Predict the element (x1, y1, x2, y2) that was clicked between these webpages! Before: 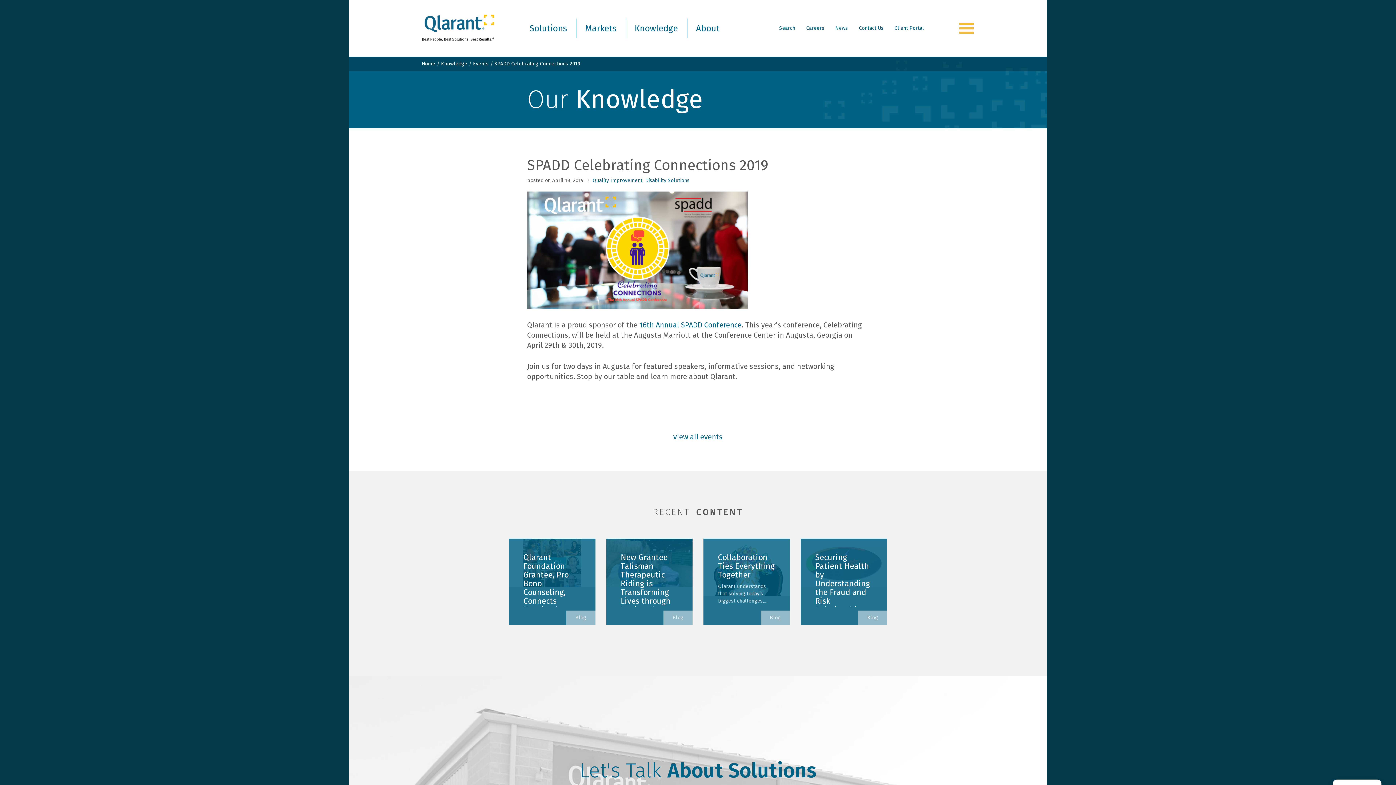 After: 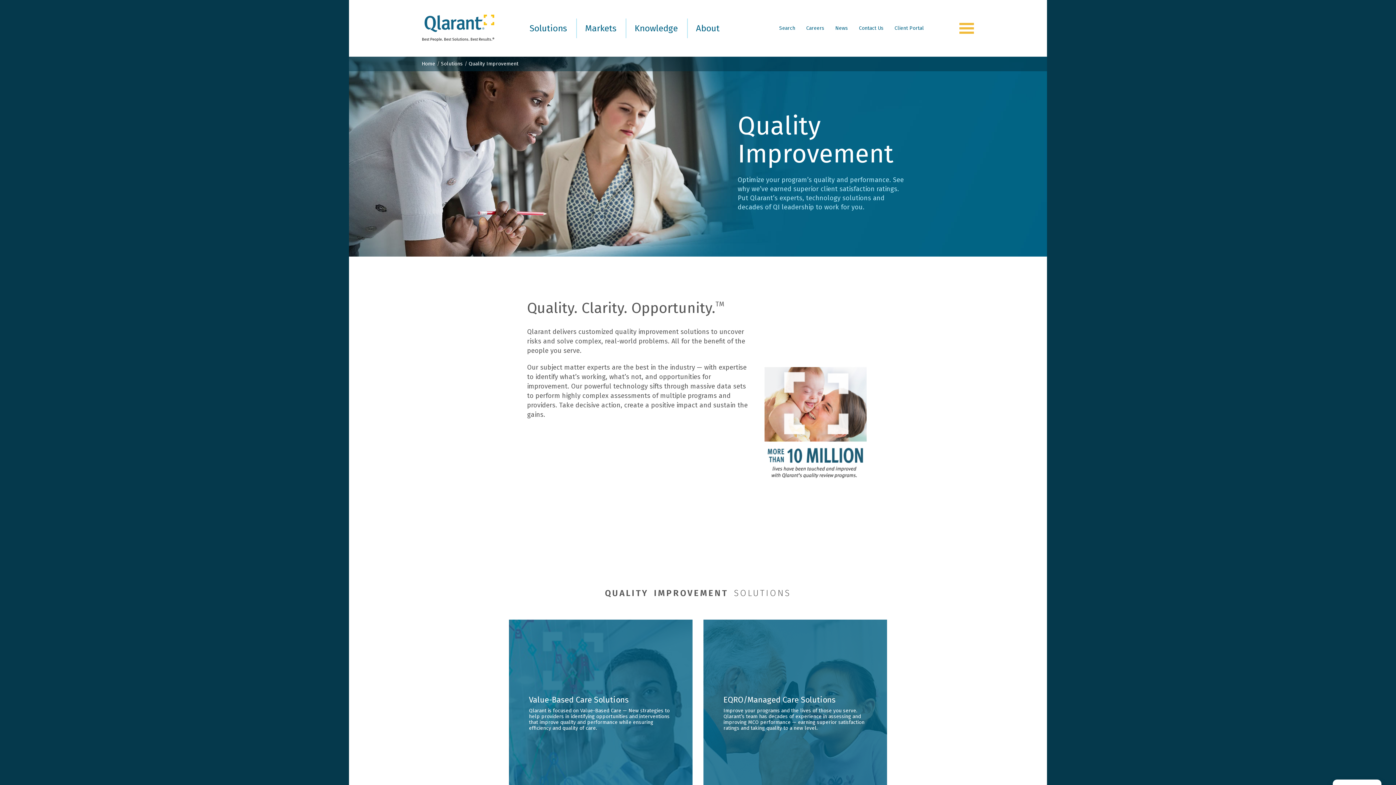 Action: label: Quality Improvement bbox: (592, 177, 642, 183)